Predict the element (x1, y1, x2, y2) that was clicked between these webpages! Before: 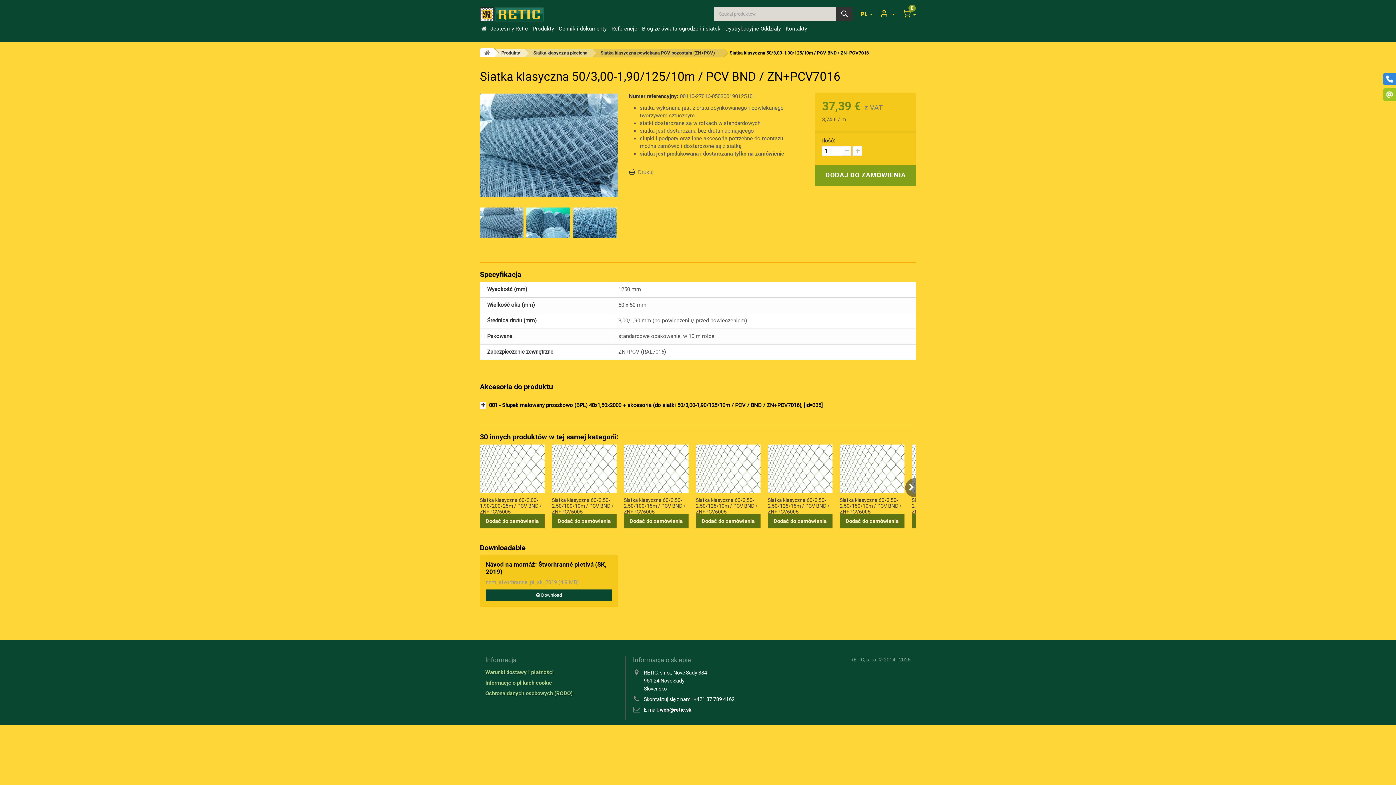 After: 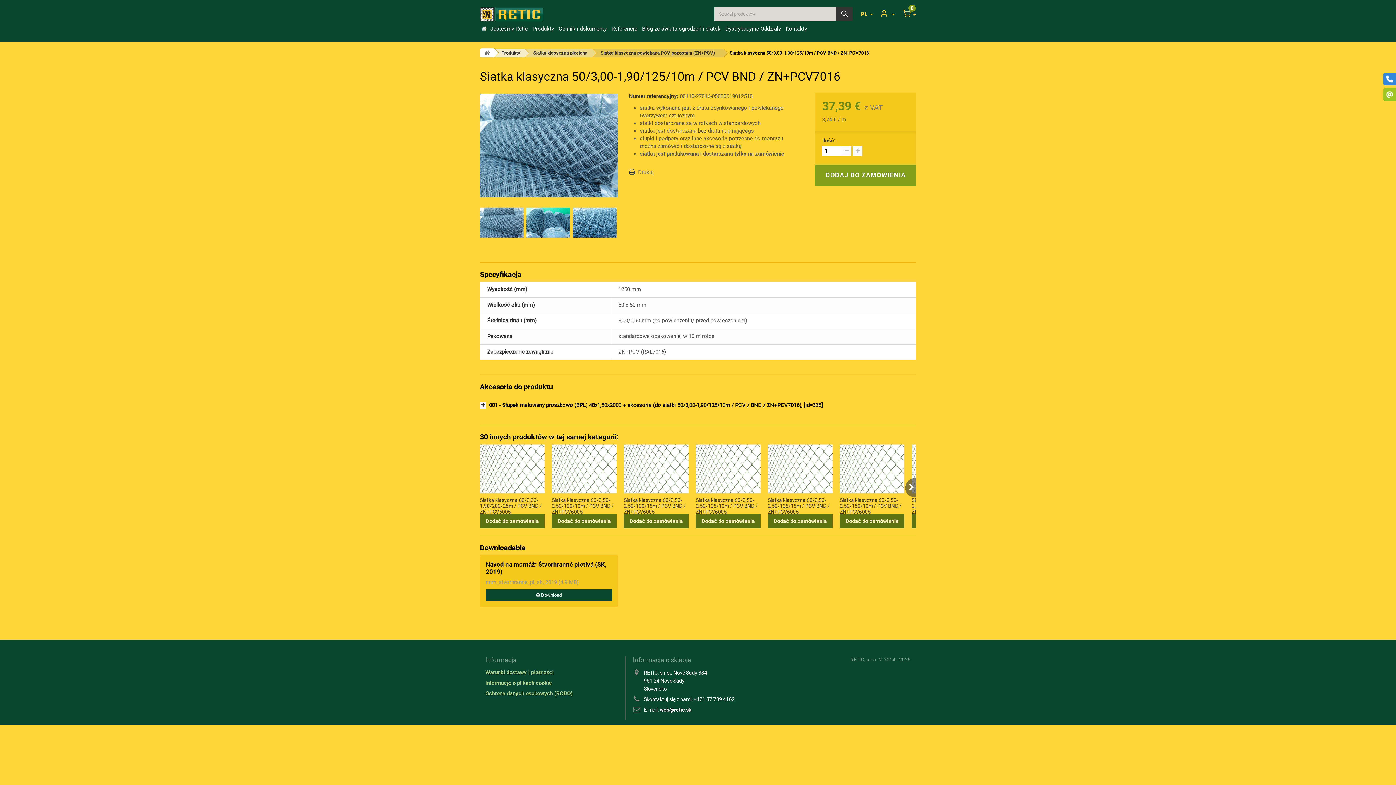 Action: label: Wstęp bbox: (480, 21, 487, 35)